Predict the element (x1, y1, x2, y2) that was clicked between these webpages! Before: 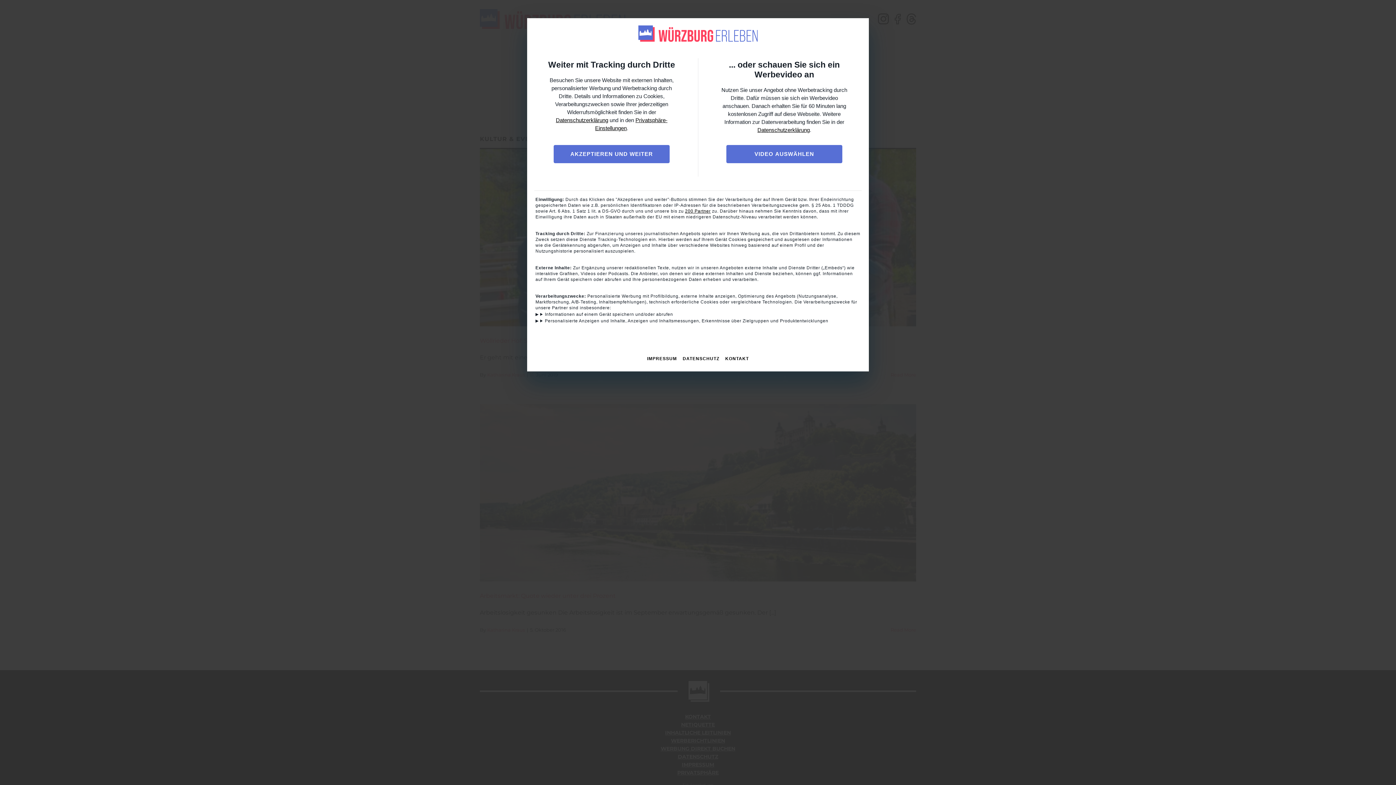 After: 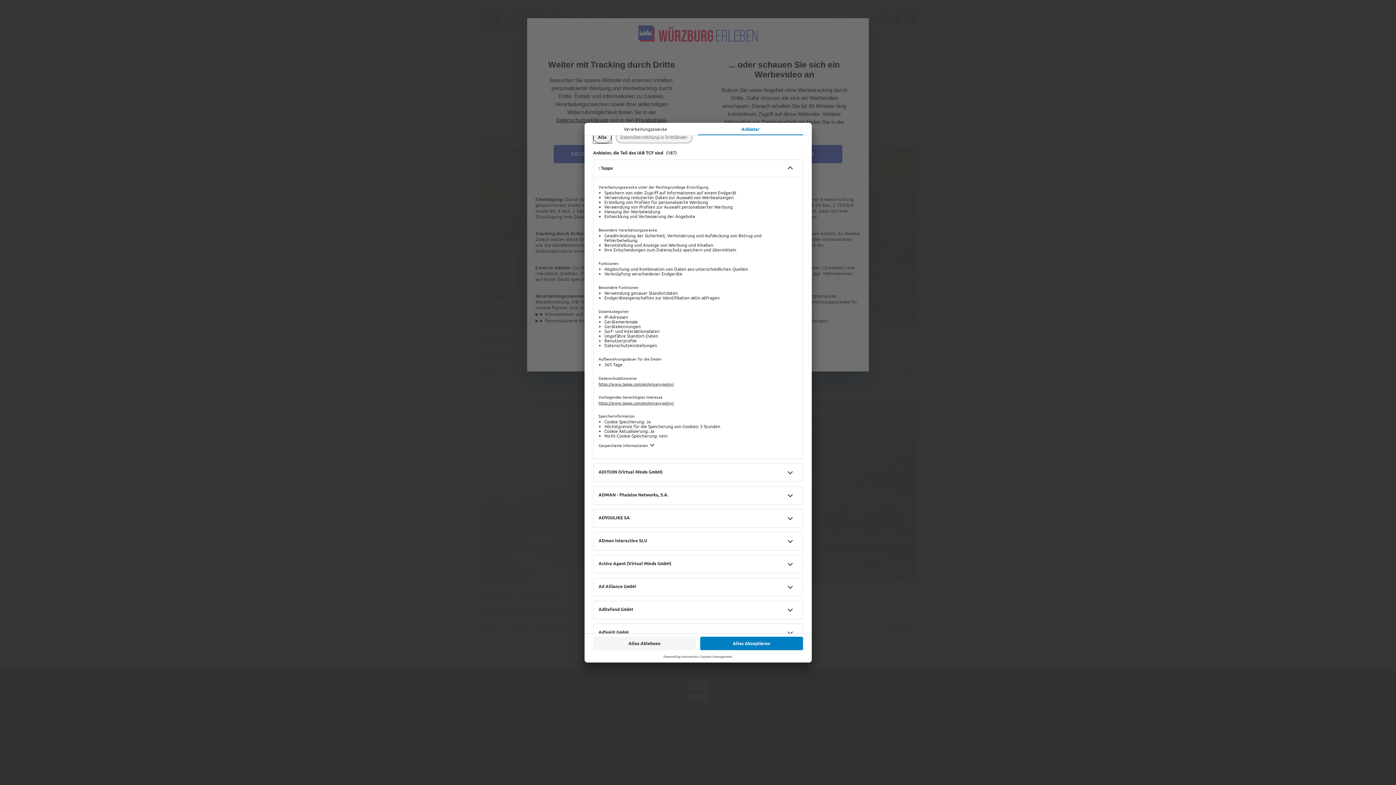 Action: label: 200 Partner bbox: (685, 208, 710, 213)